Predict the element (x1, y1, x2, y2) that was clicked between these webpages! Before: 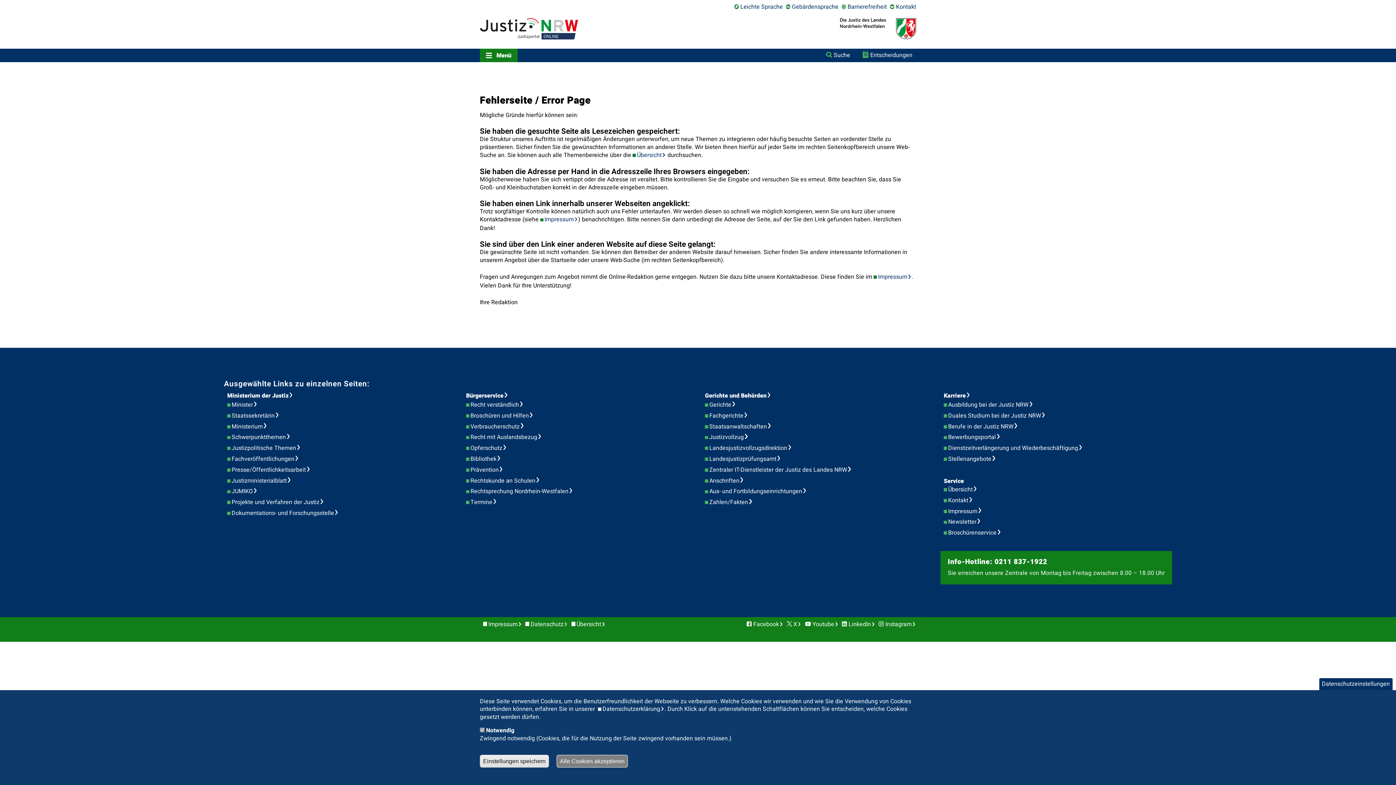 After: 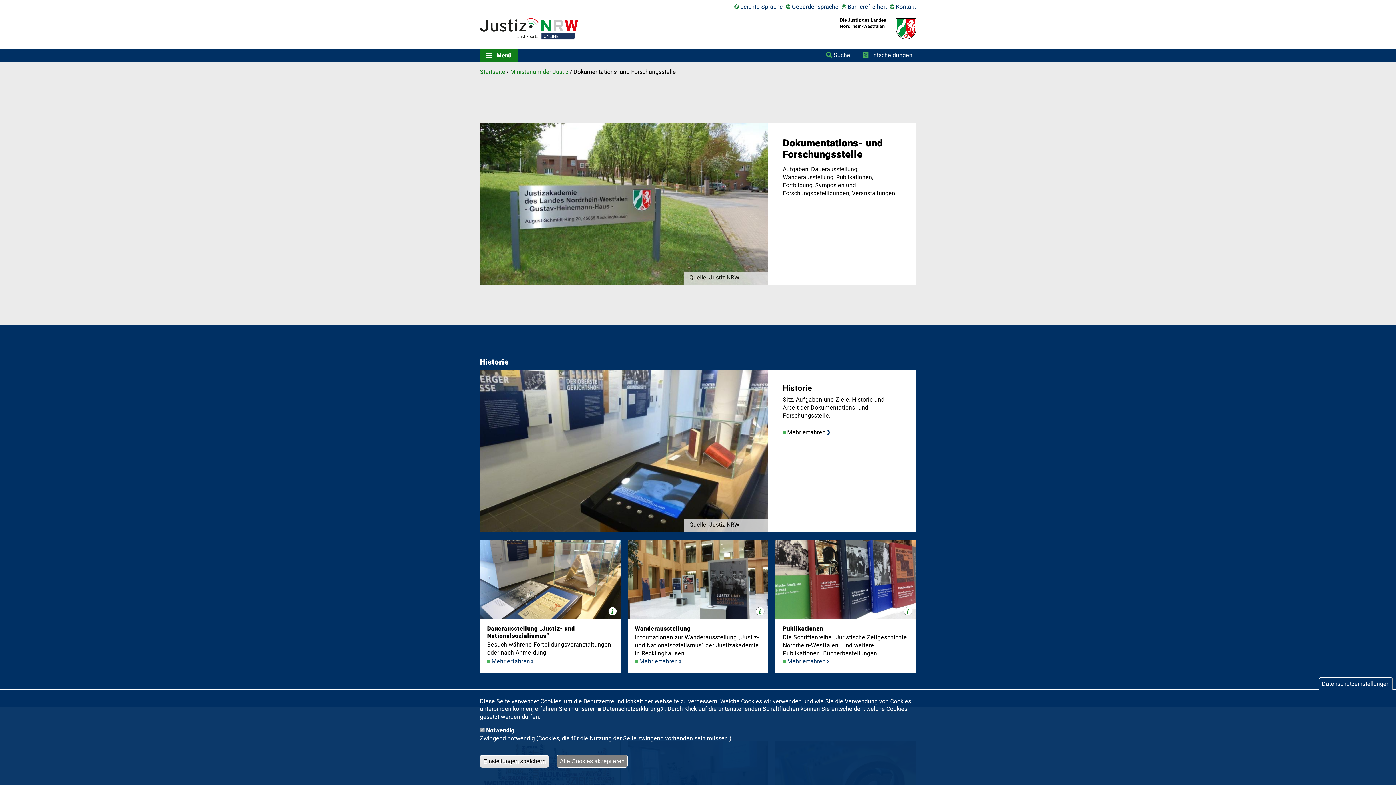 Action: label: Dokumentations- und Forschungsstelle bbox: (231, 509, 343, 517)